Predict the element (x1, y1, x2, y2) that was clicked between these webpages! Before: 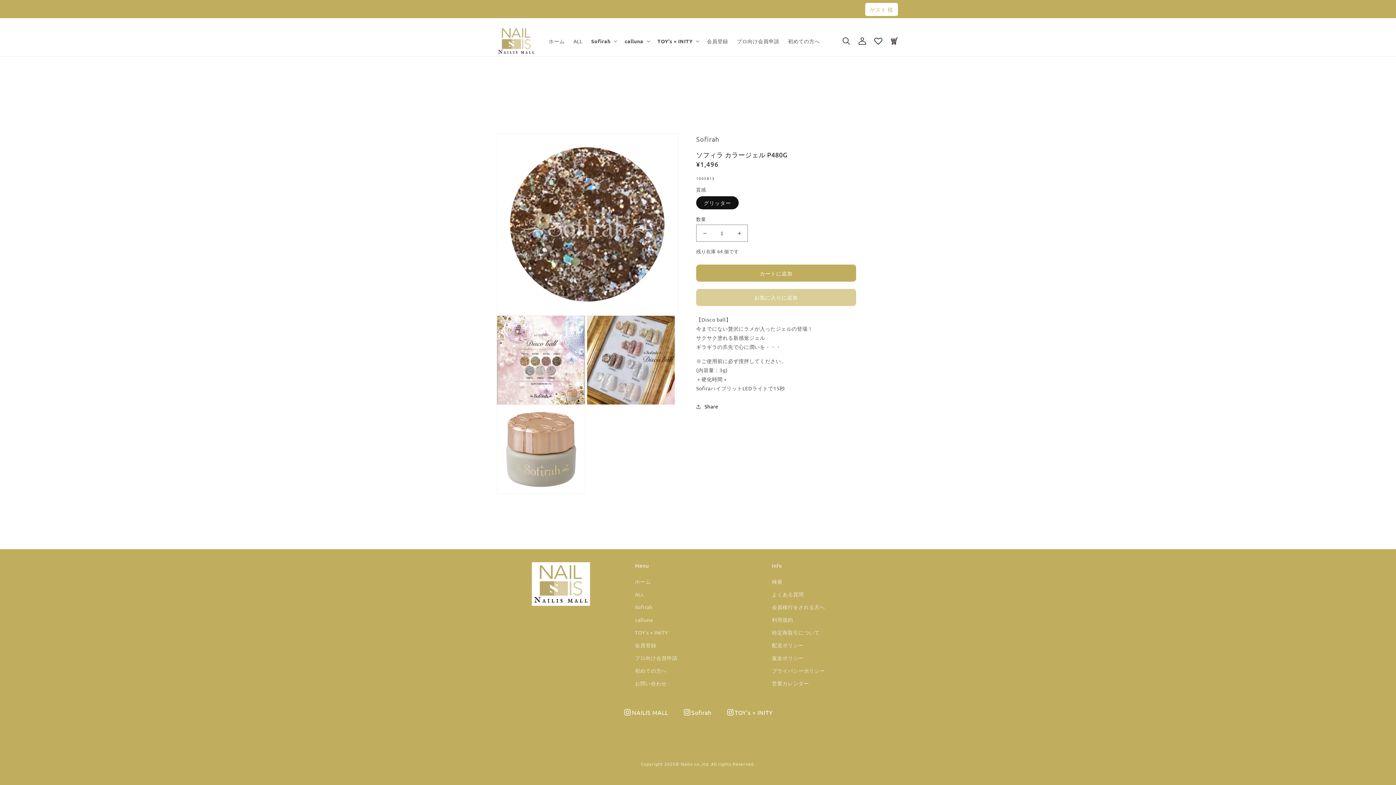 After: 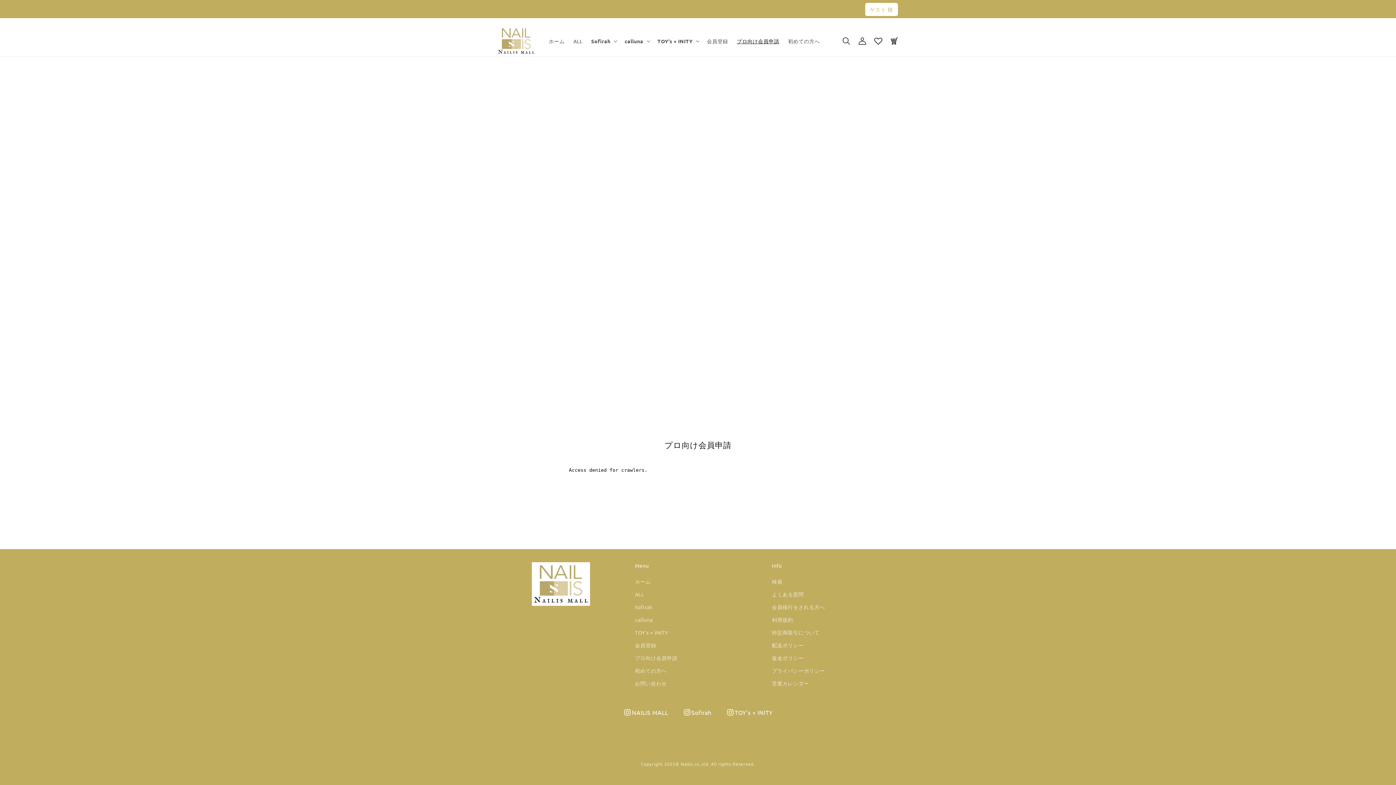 Action: bbox: (732, 33, 783, 48) label: プロ向け会員申請